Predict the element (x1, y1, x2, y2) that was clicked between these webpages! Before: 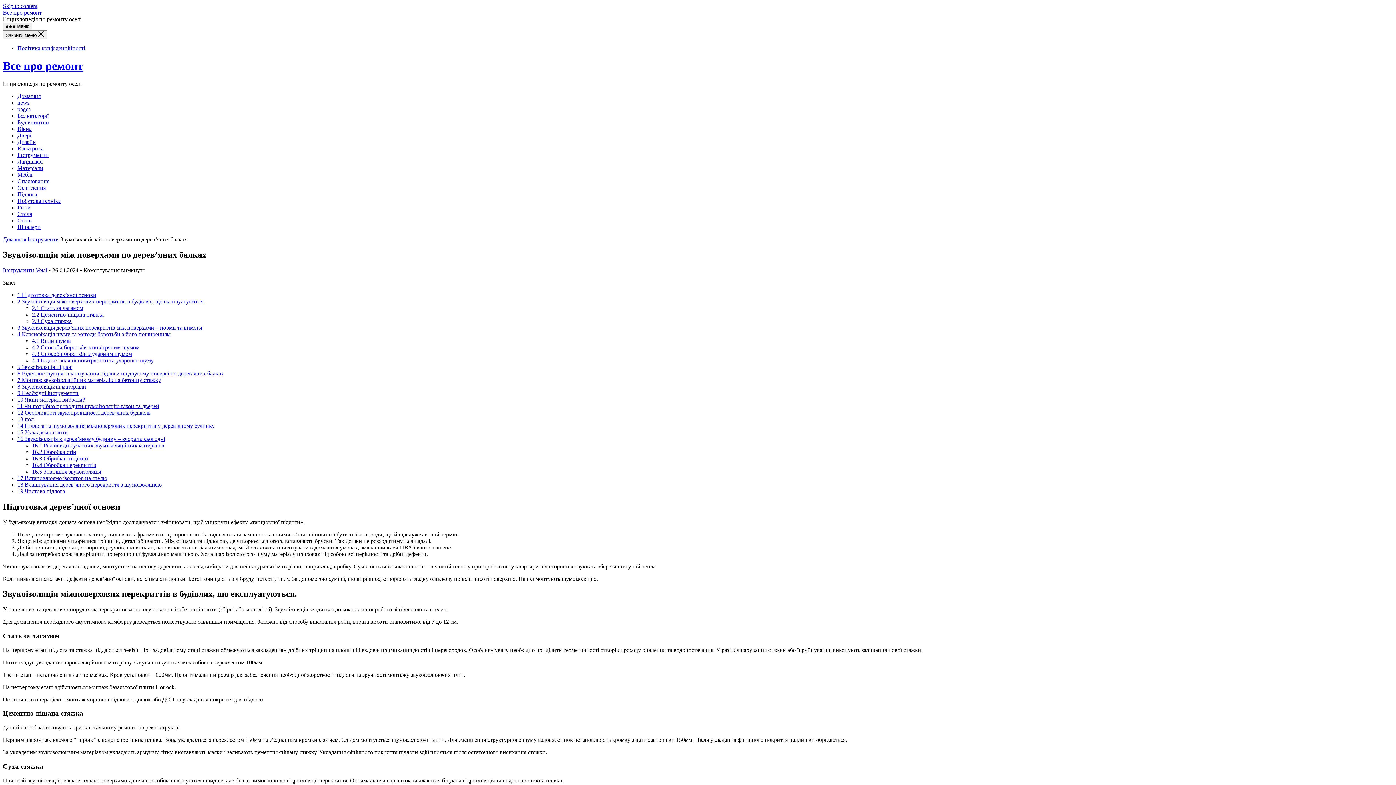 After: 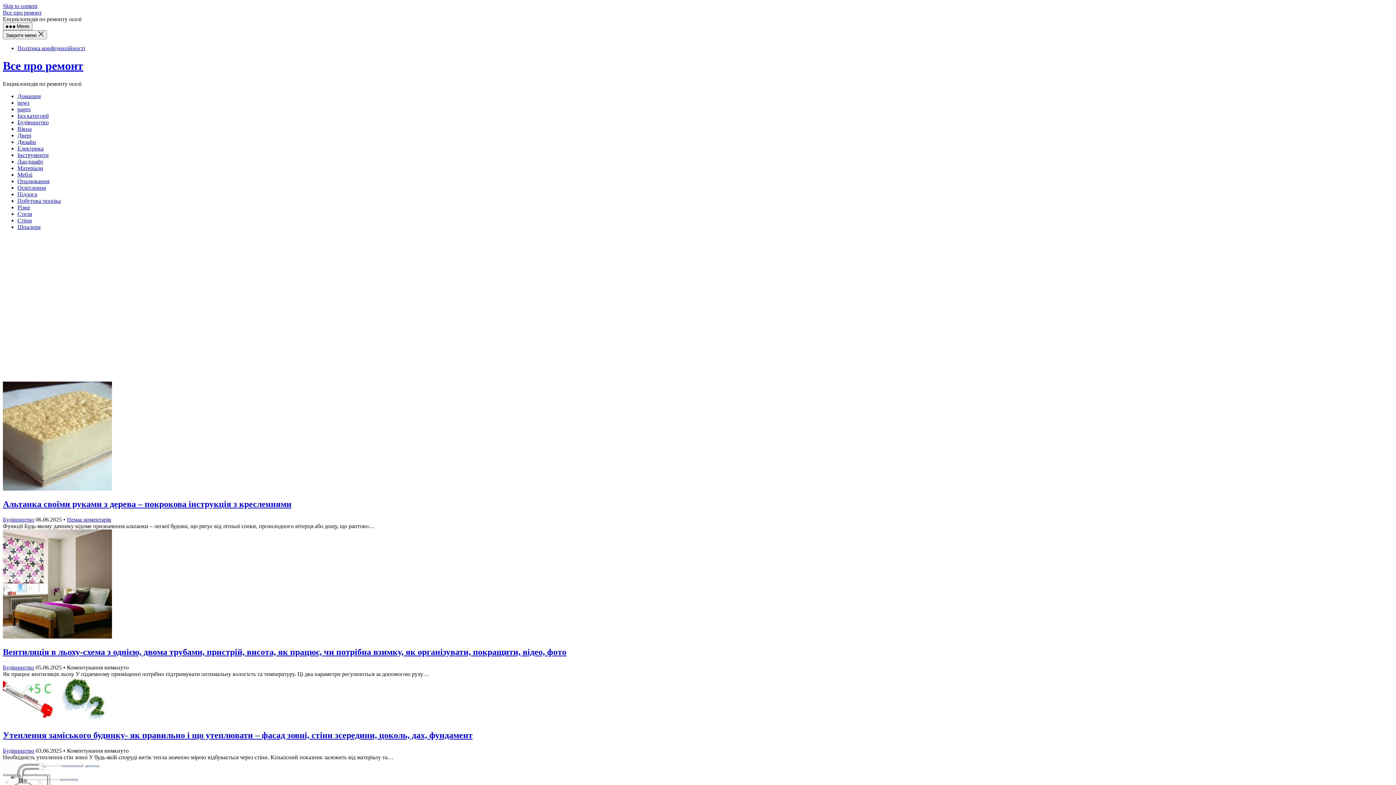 Action: label: Все про ремонт bbox: (2, 59, 83, 72)